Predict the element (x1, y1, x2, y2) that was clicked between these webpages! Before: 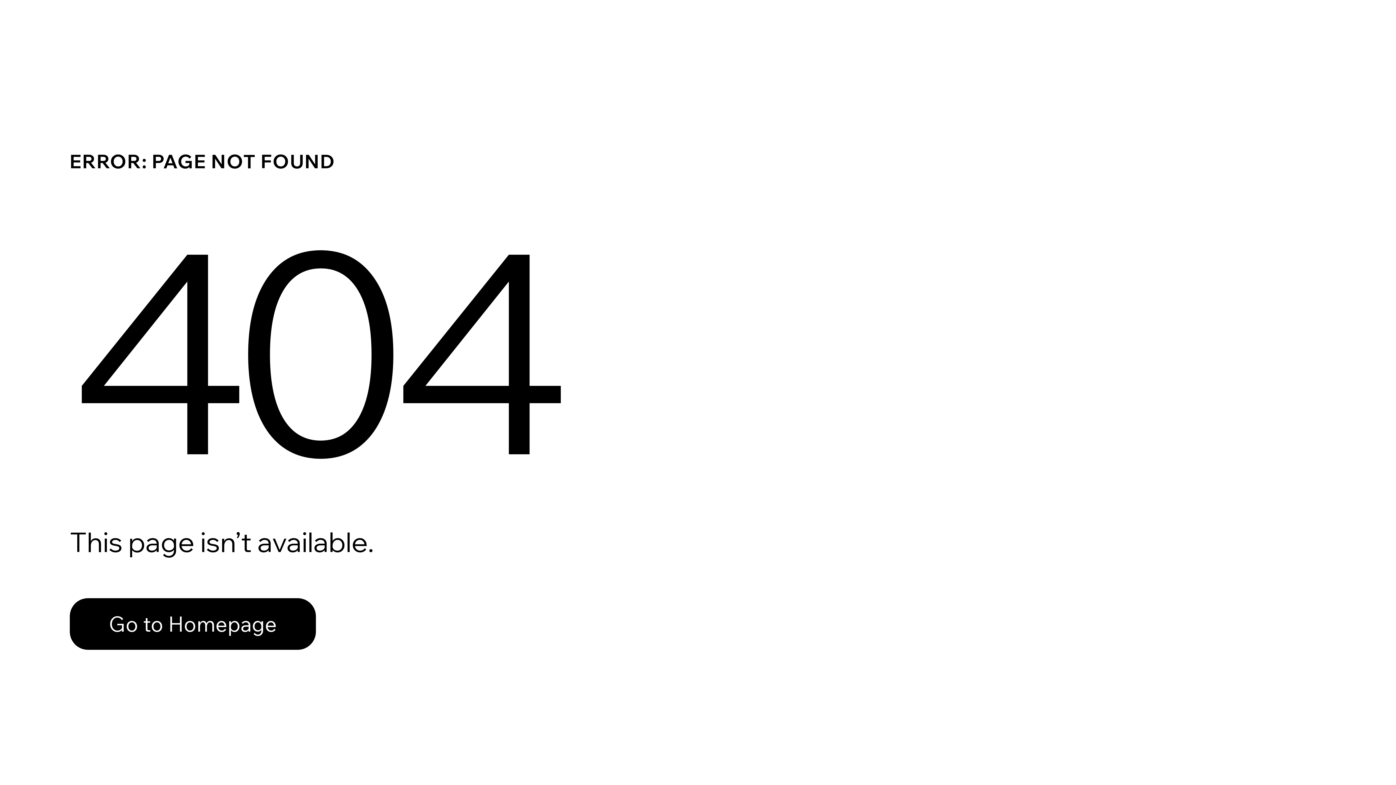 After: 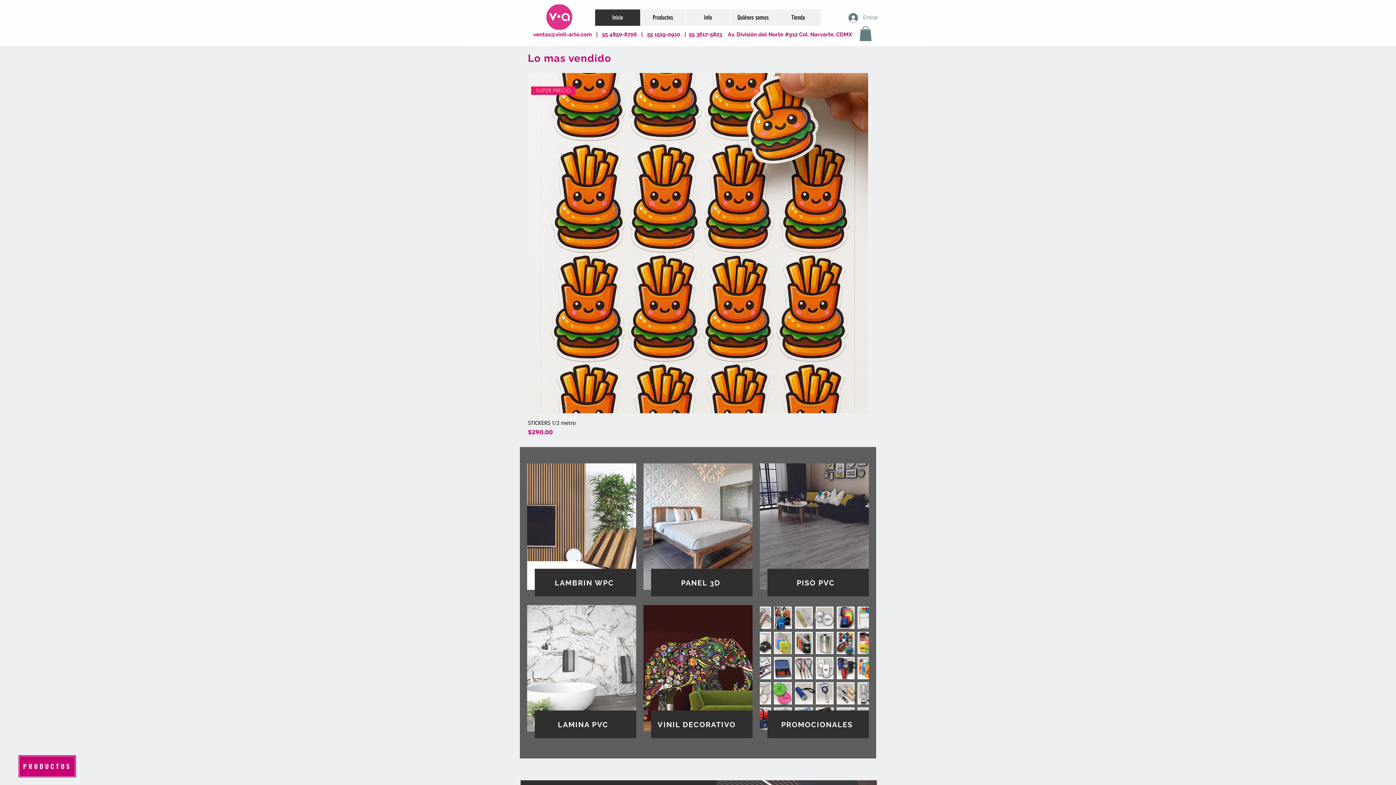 Action: label: Go to Homepage bbox: (69, 582, 768, 659)